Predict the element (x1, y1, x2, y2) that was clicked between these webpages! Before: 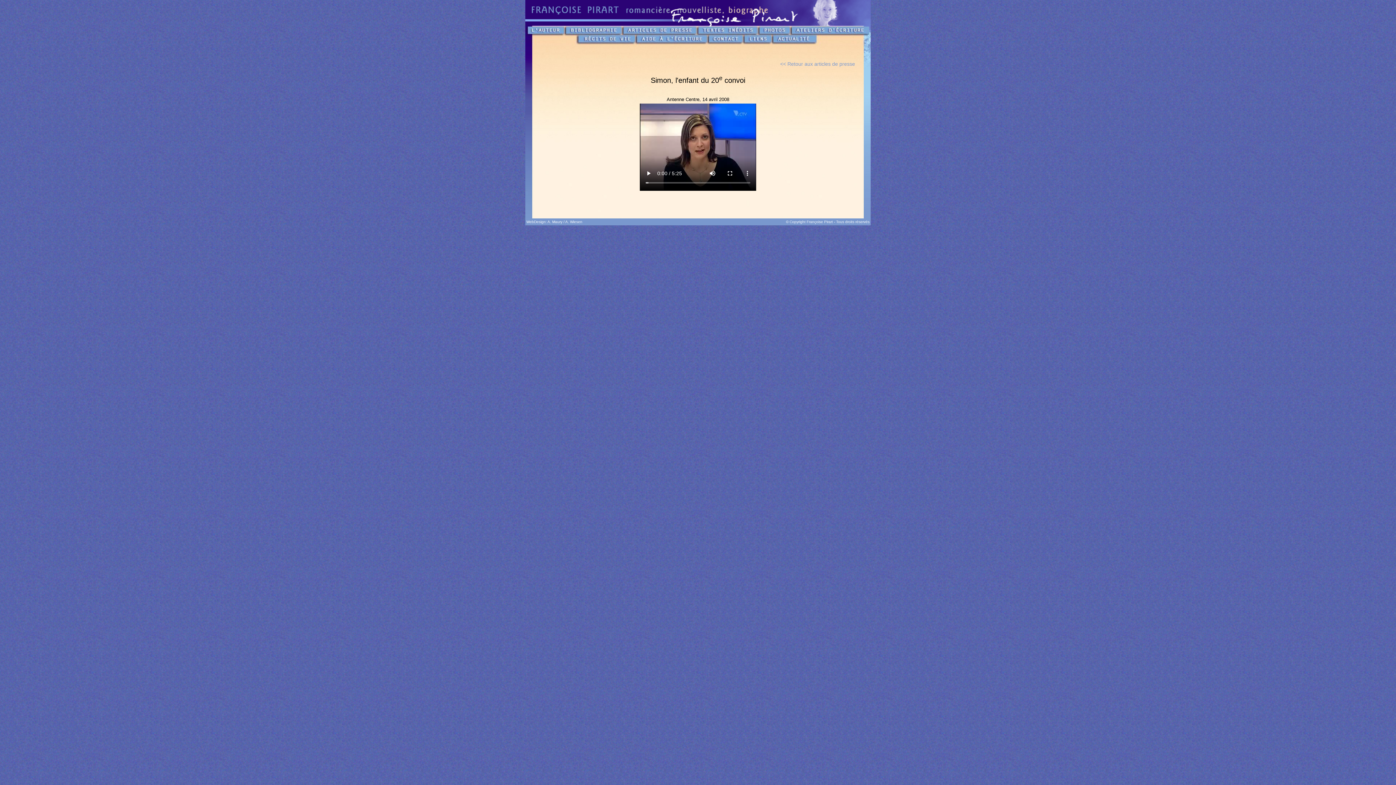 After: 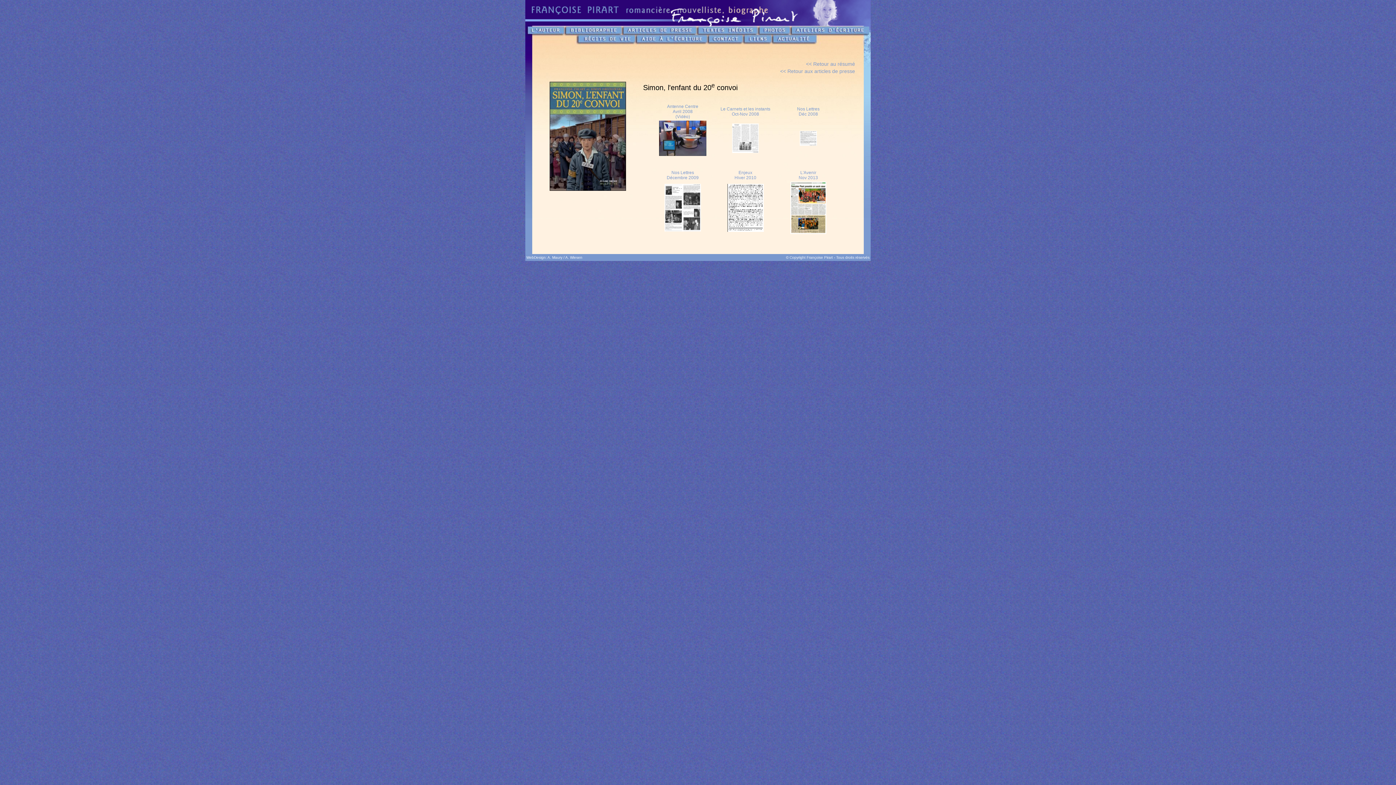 Action: label: << Retour aux articles de presse bbox: (780, 61, 855, 66)